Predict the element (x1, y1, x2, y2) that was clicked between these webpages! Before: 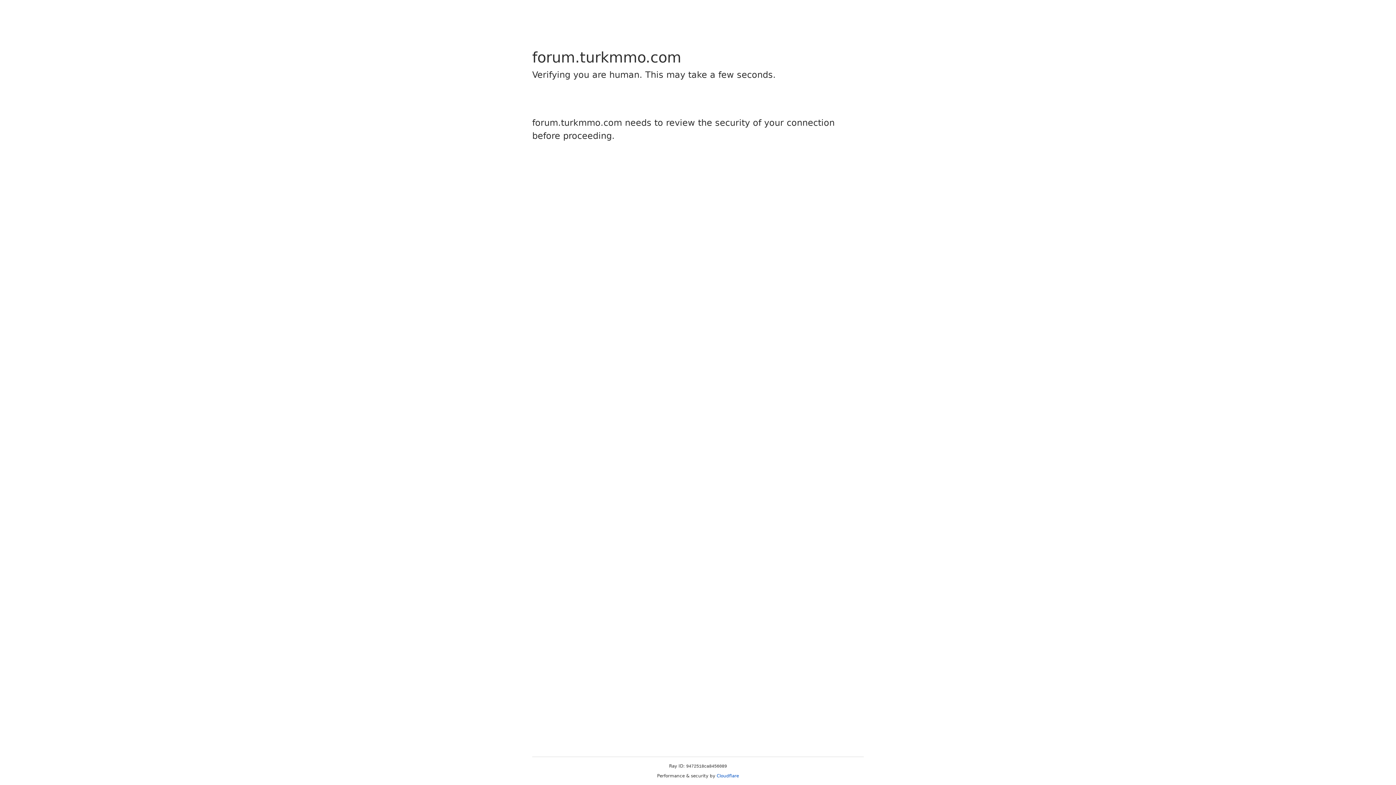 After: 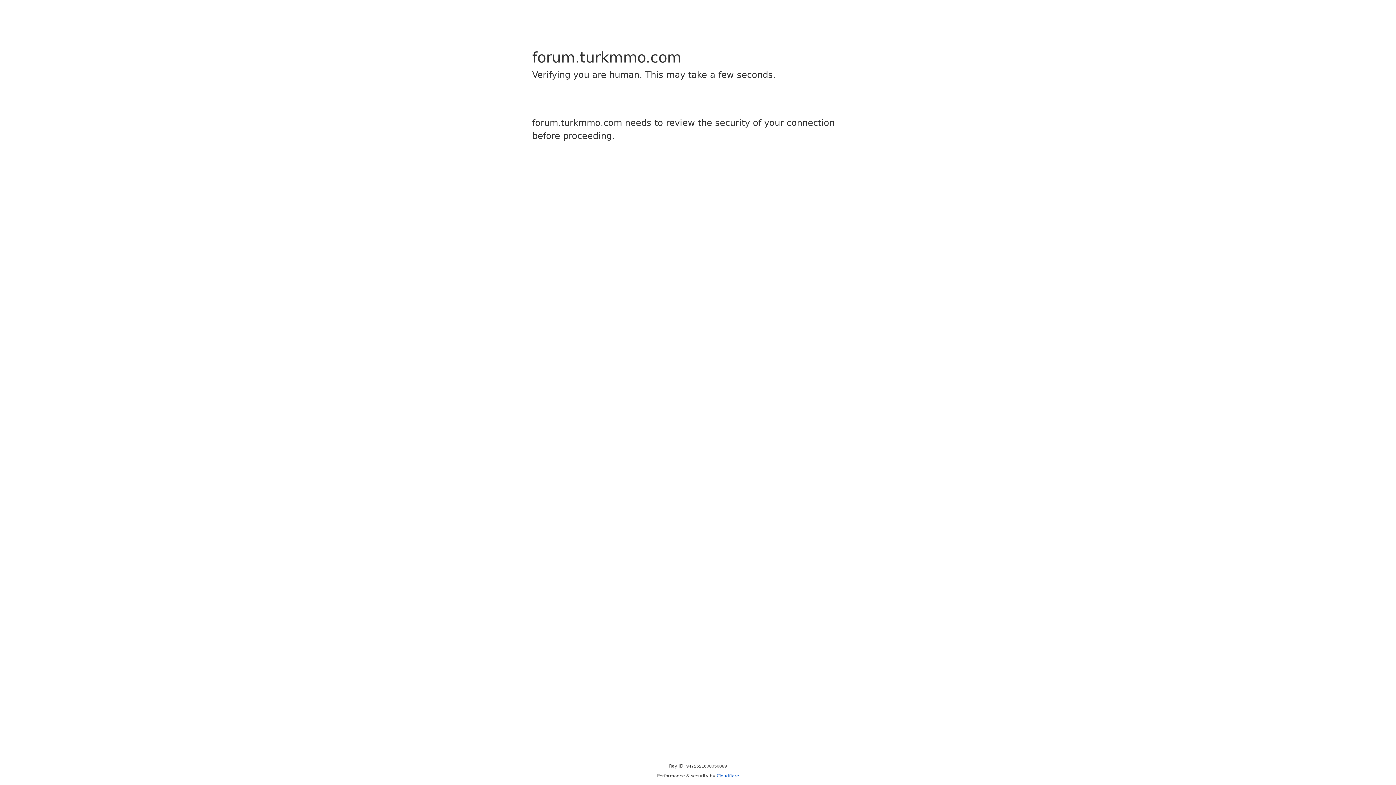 Action: bbox: (716, 773, 739, 778) label: Cloudflare